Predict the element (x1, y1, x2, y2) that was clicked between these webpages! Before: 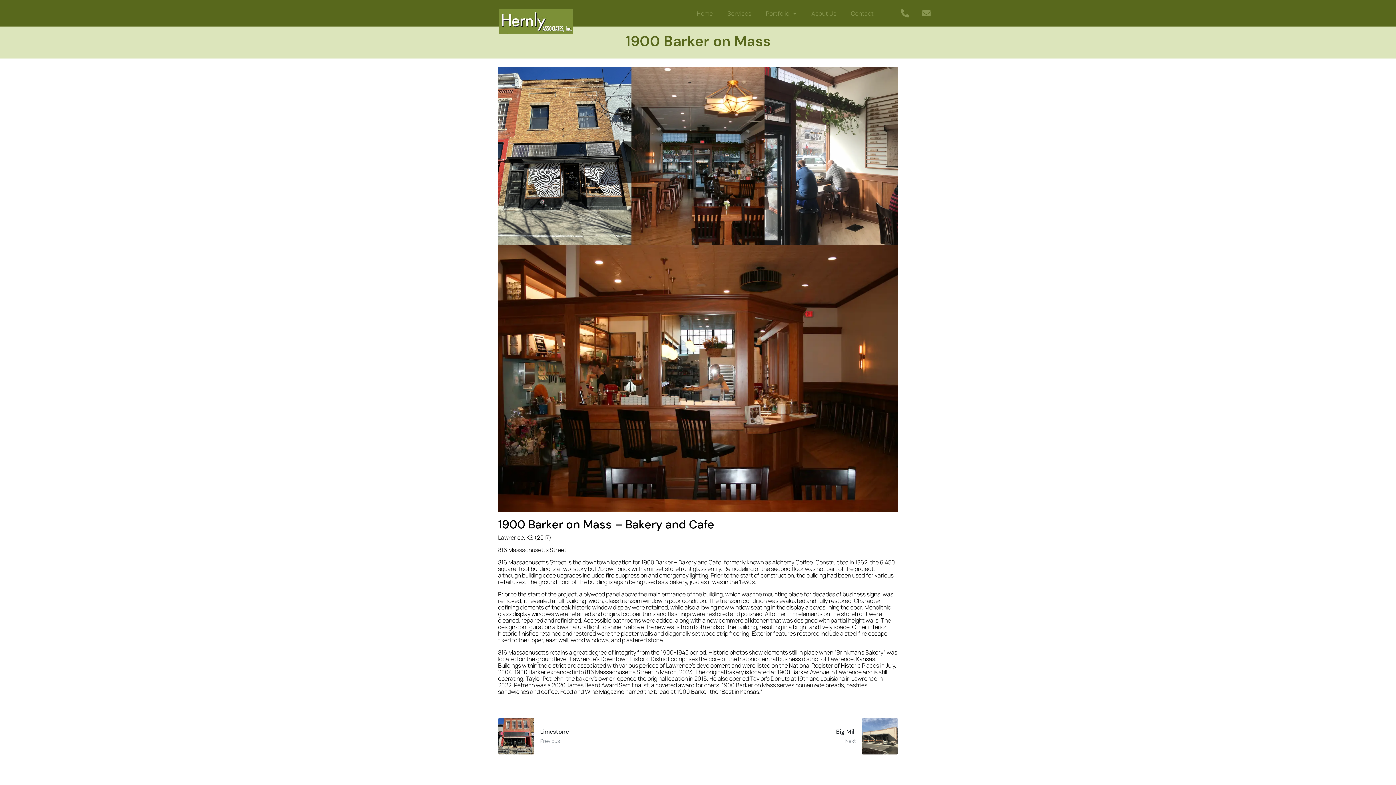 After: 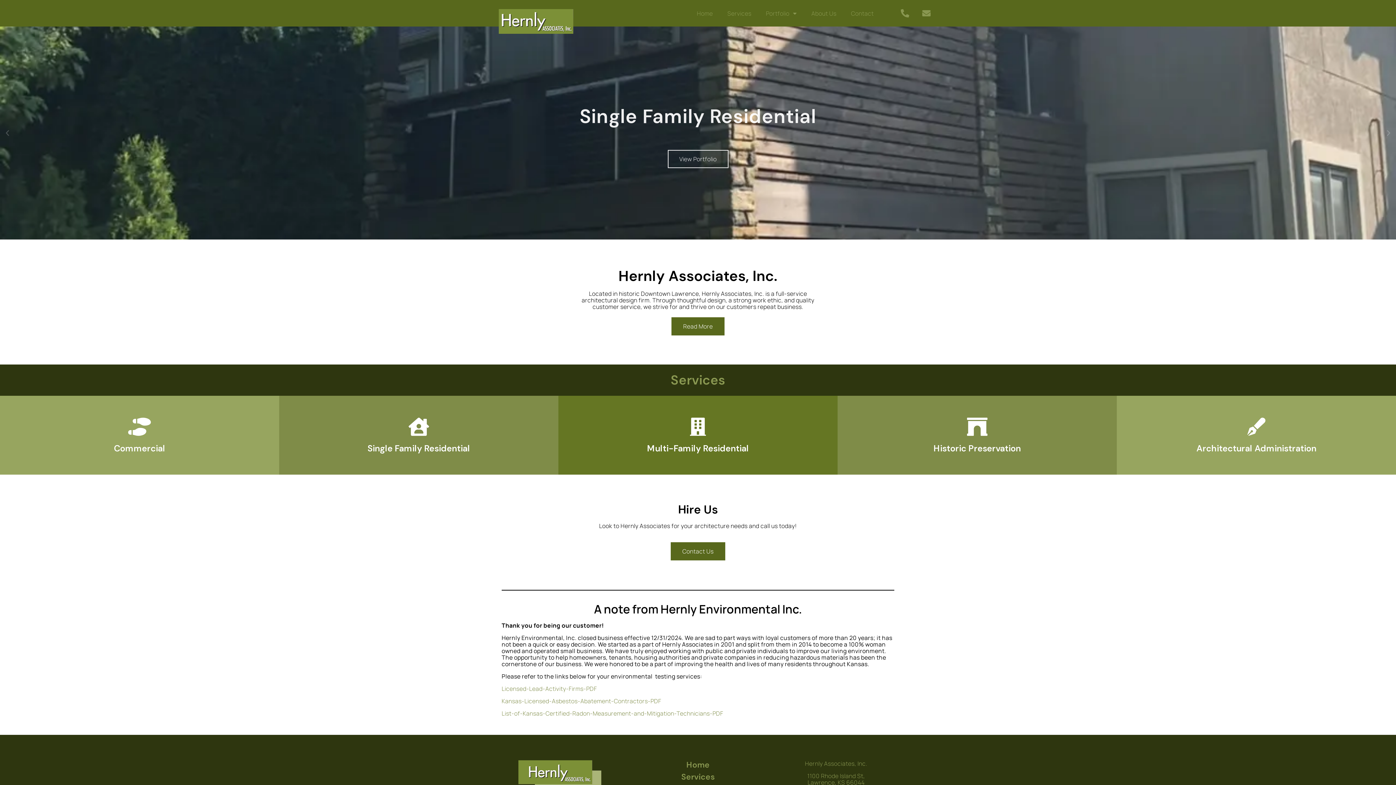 Action: bbox: (498, 9, 573, 33)